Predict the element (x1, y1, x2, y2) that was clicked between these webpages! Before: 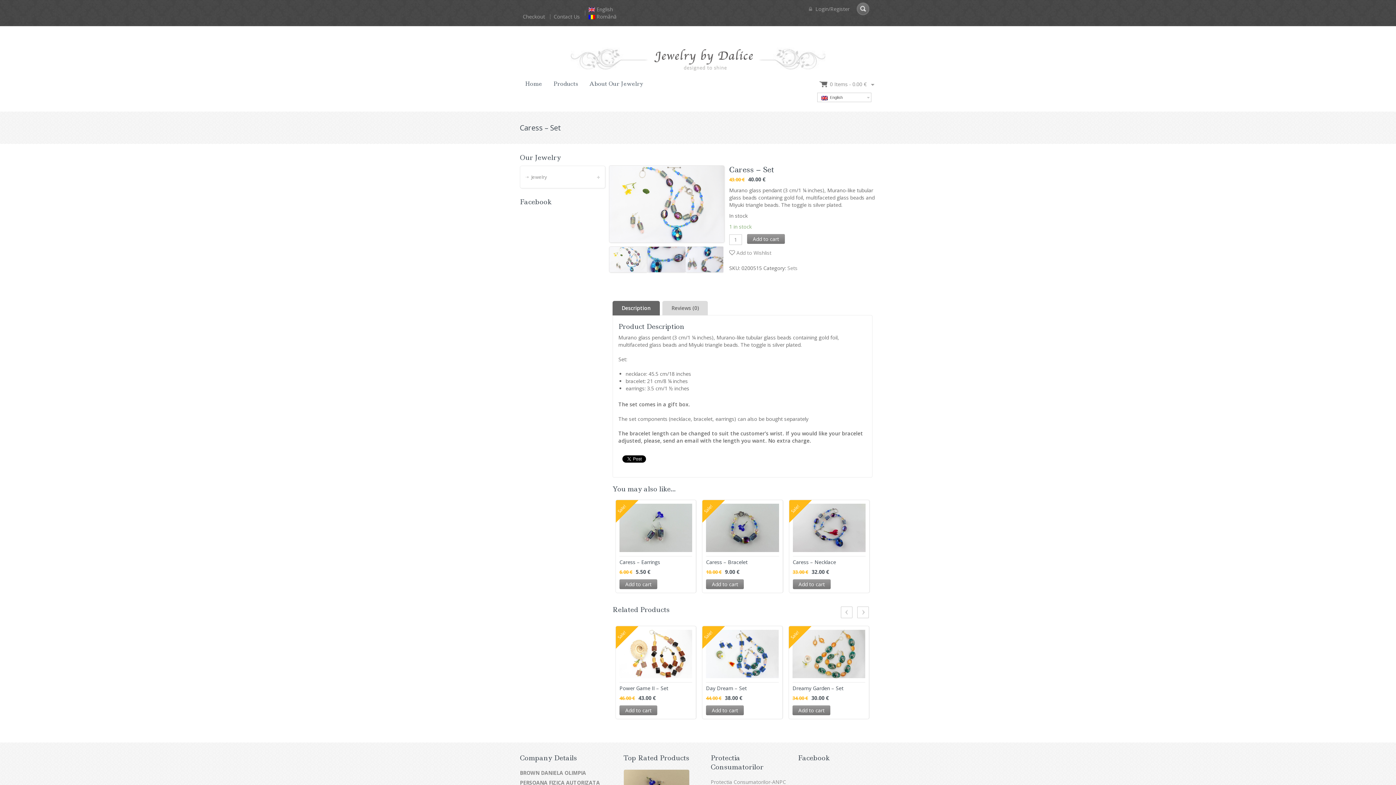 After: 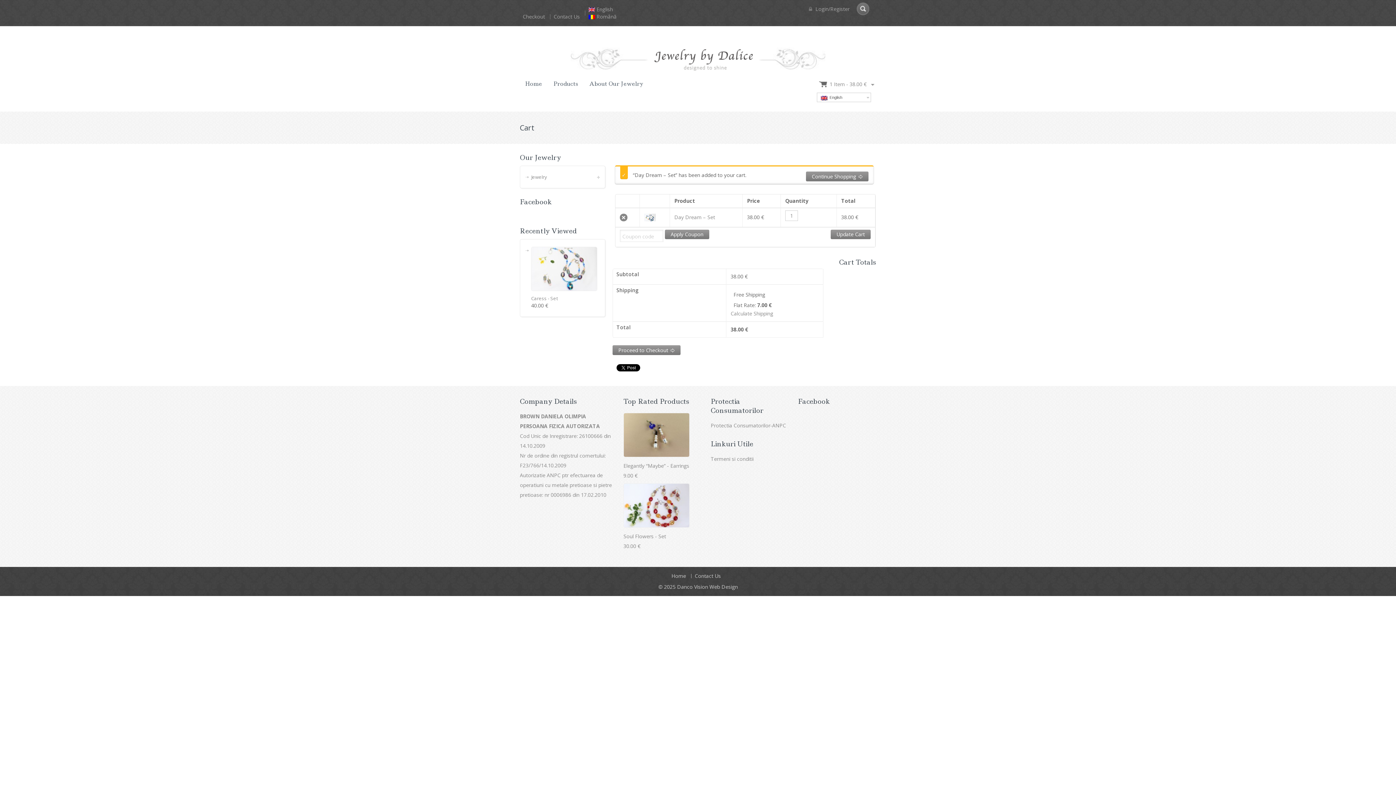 Action: bbox: (706, 705, 744, 715) label: Add to cart